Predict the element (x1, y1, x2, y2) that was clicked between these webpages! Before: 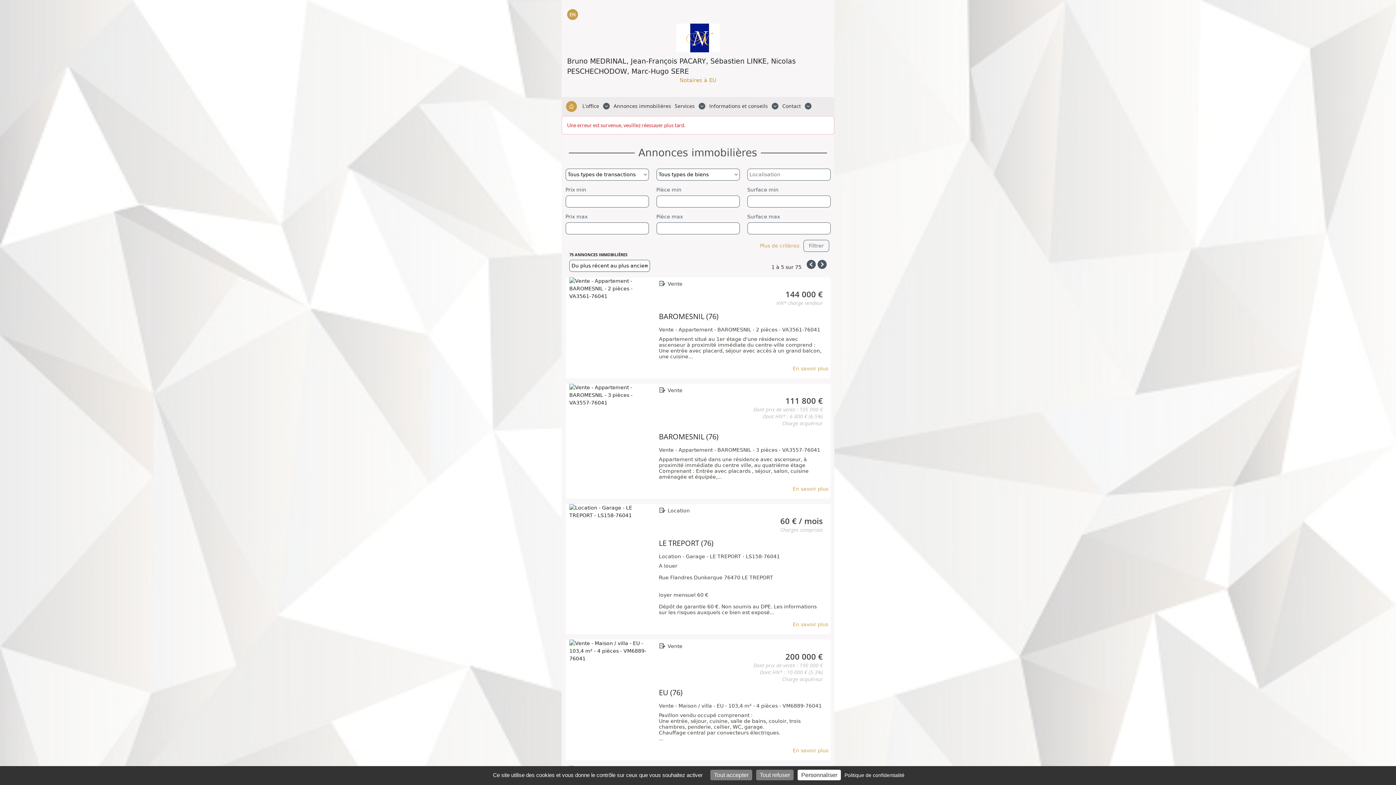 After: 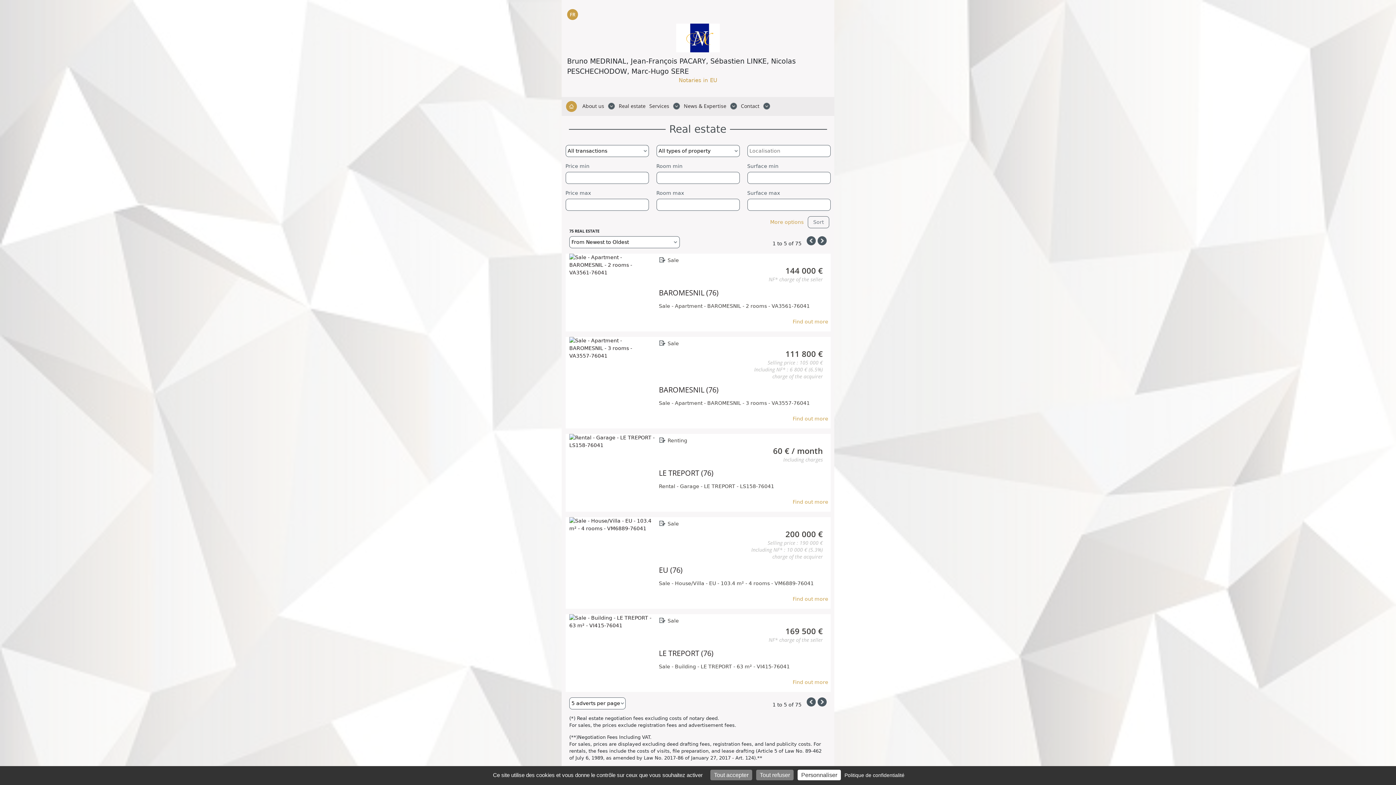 Action: bbox: (569, 11, 575, 17) label: EN